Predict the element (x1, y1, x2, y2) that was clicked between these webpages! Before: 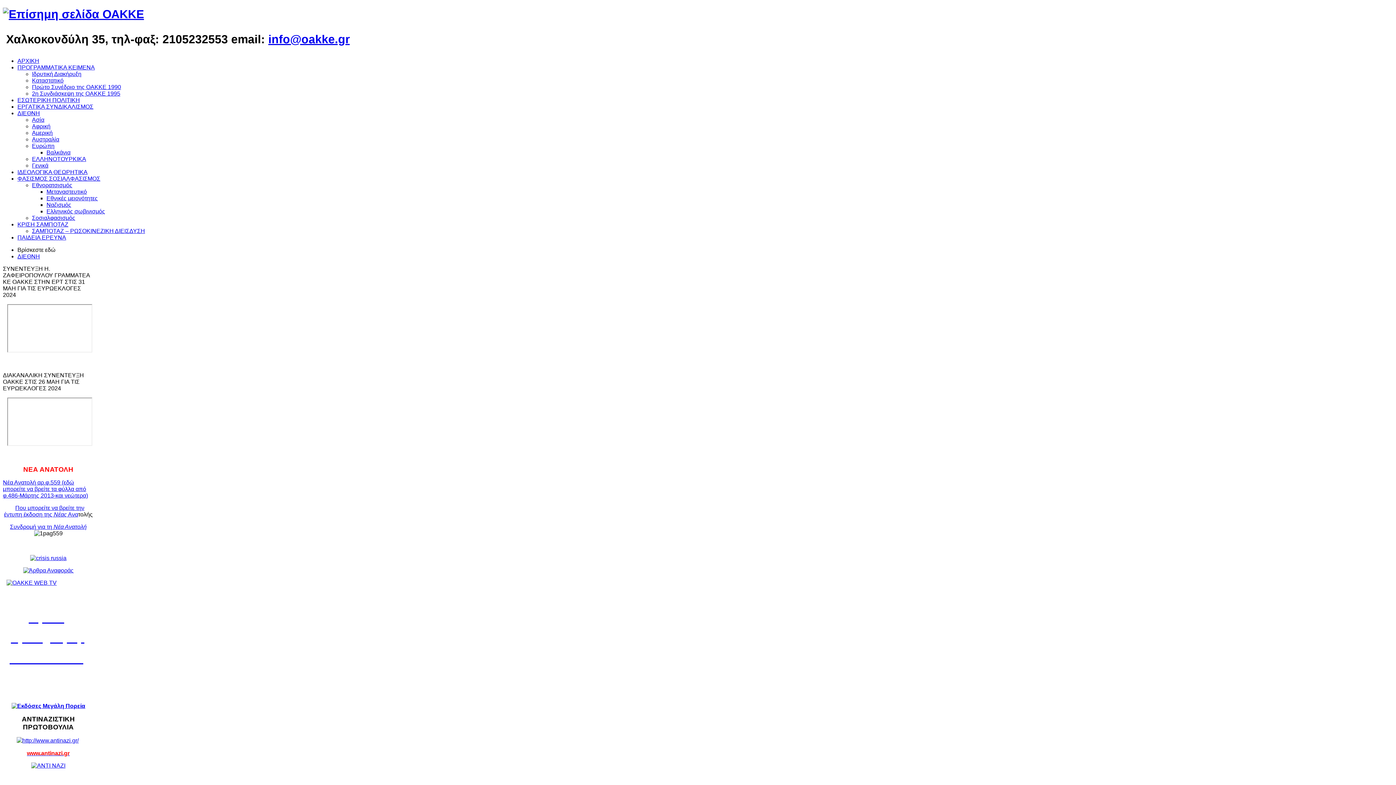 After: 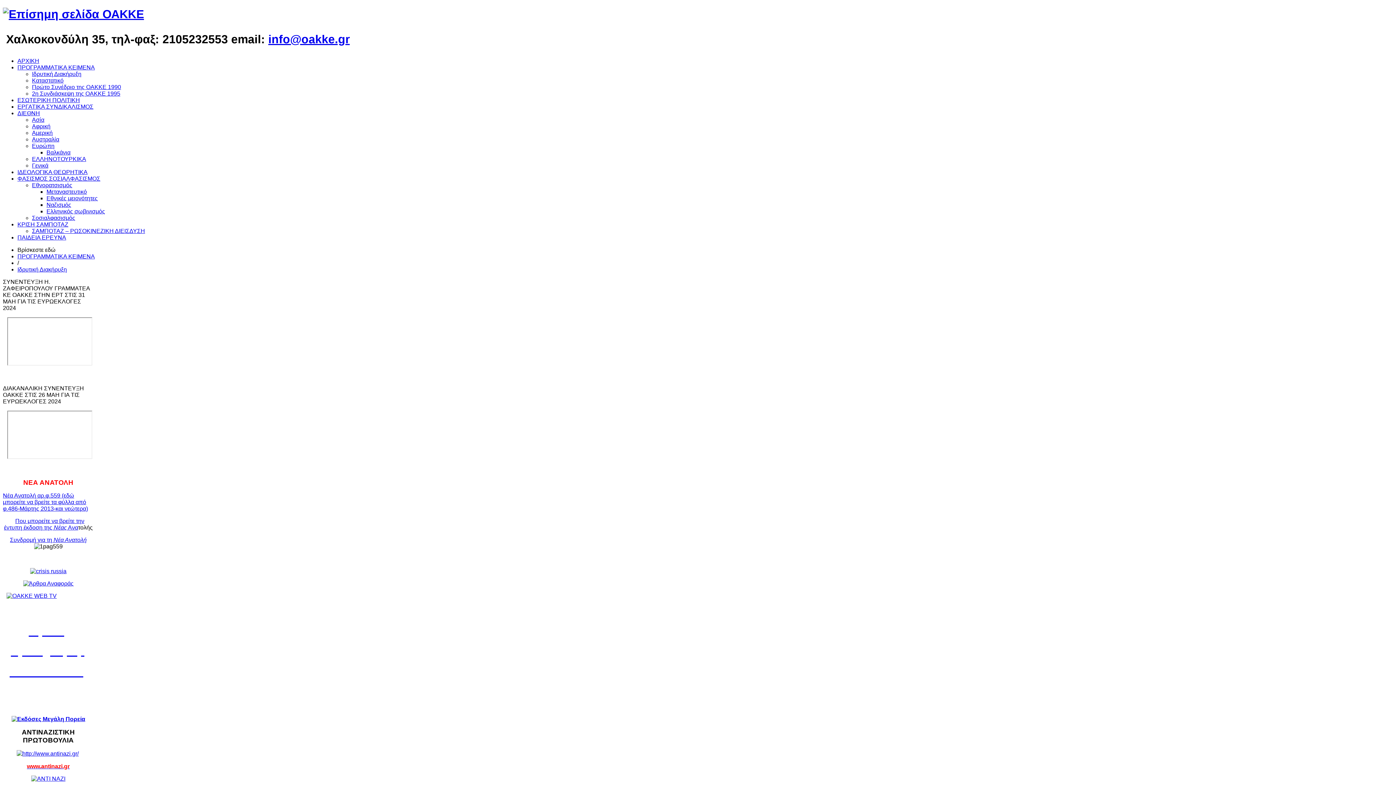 Action: bbox: (32, 71, 81, 77) label: Ιδρυτική Διακήρυξη